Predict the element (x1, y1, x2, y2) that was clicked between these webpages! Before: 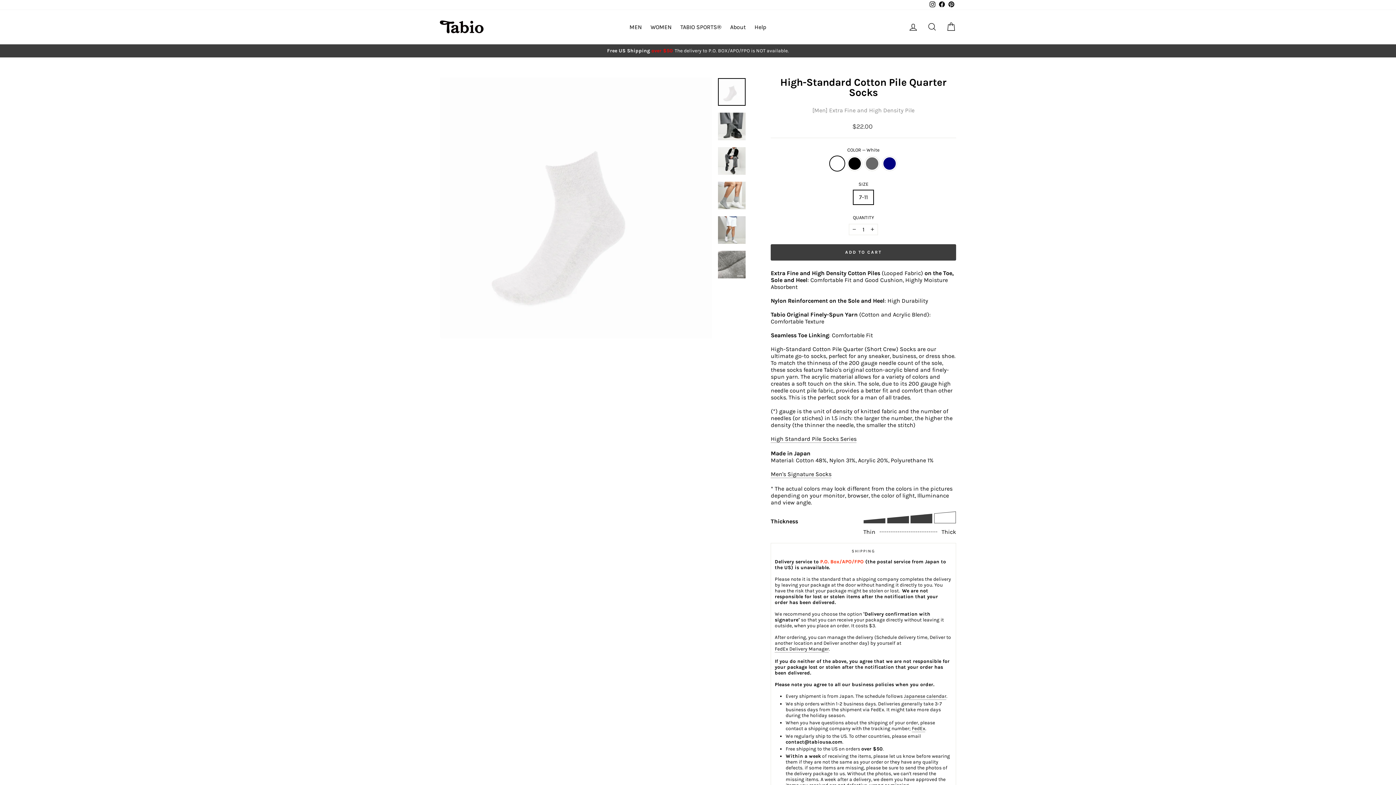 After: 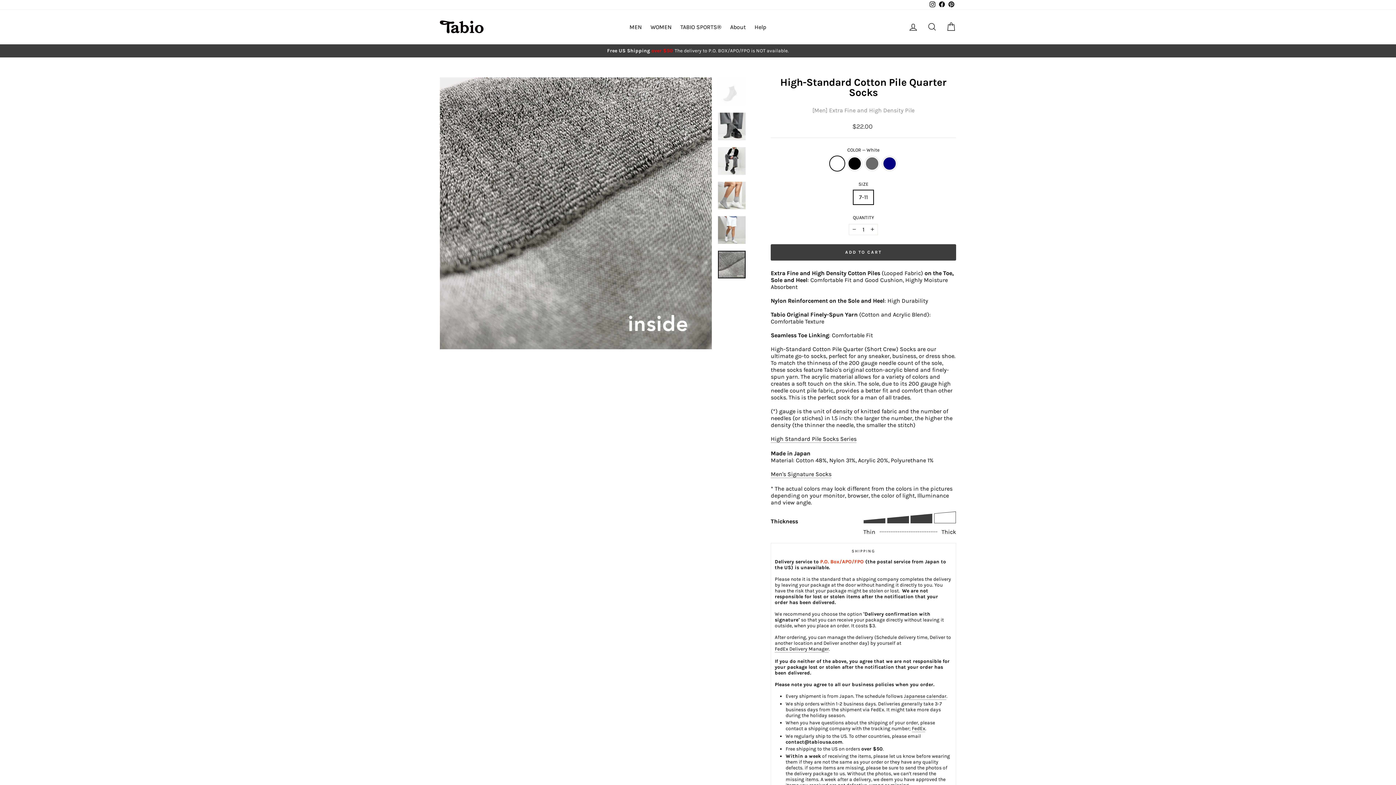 Action: bbox: (718, 250, 745, 278)